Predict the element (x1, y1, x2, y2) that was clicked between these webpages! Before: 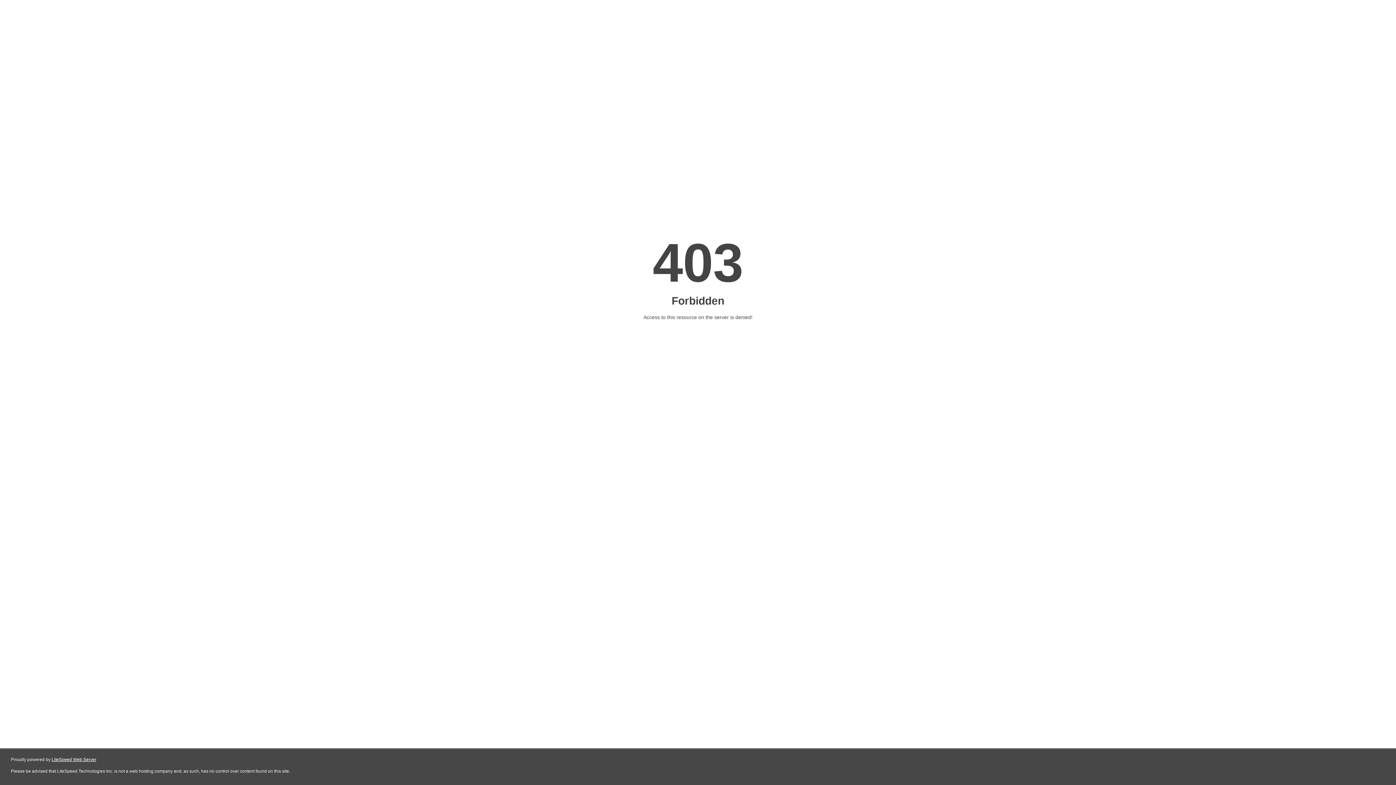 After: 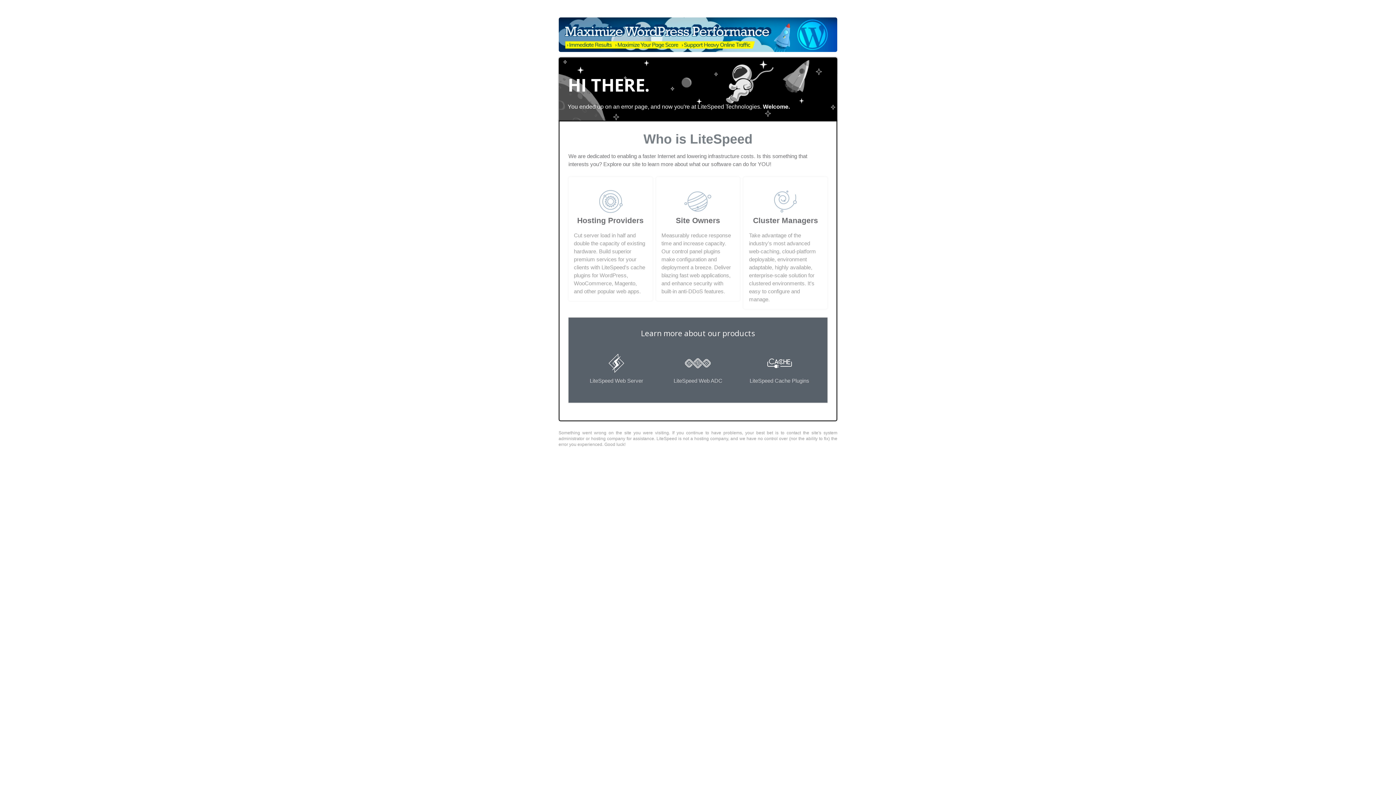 Action: label: LiteSpeed Web Server bbox: (51, 757, 96, 762)